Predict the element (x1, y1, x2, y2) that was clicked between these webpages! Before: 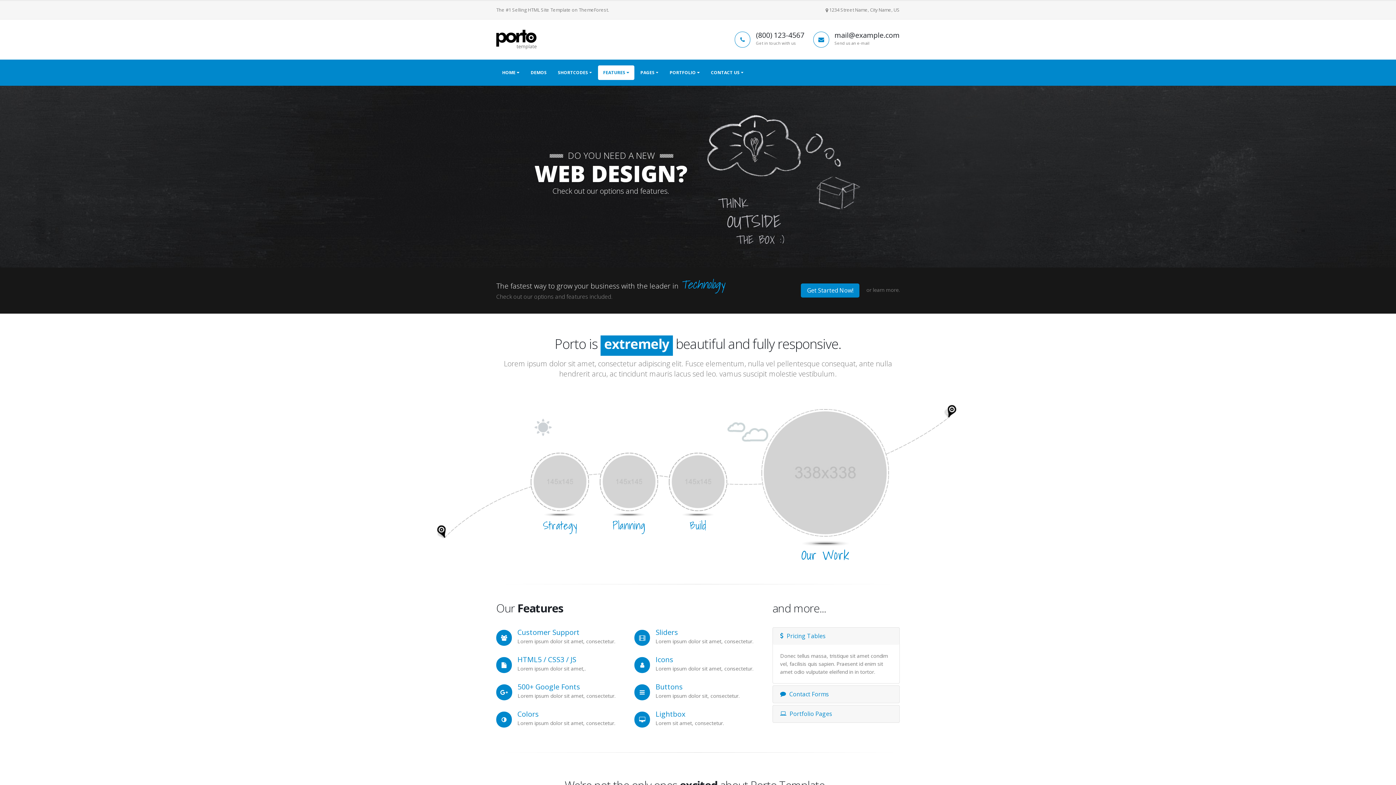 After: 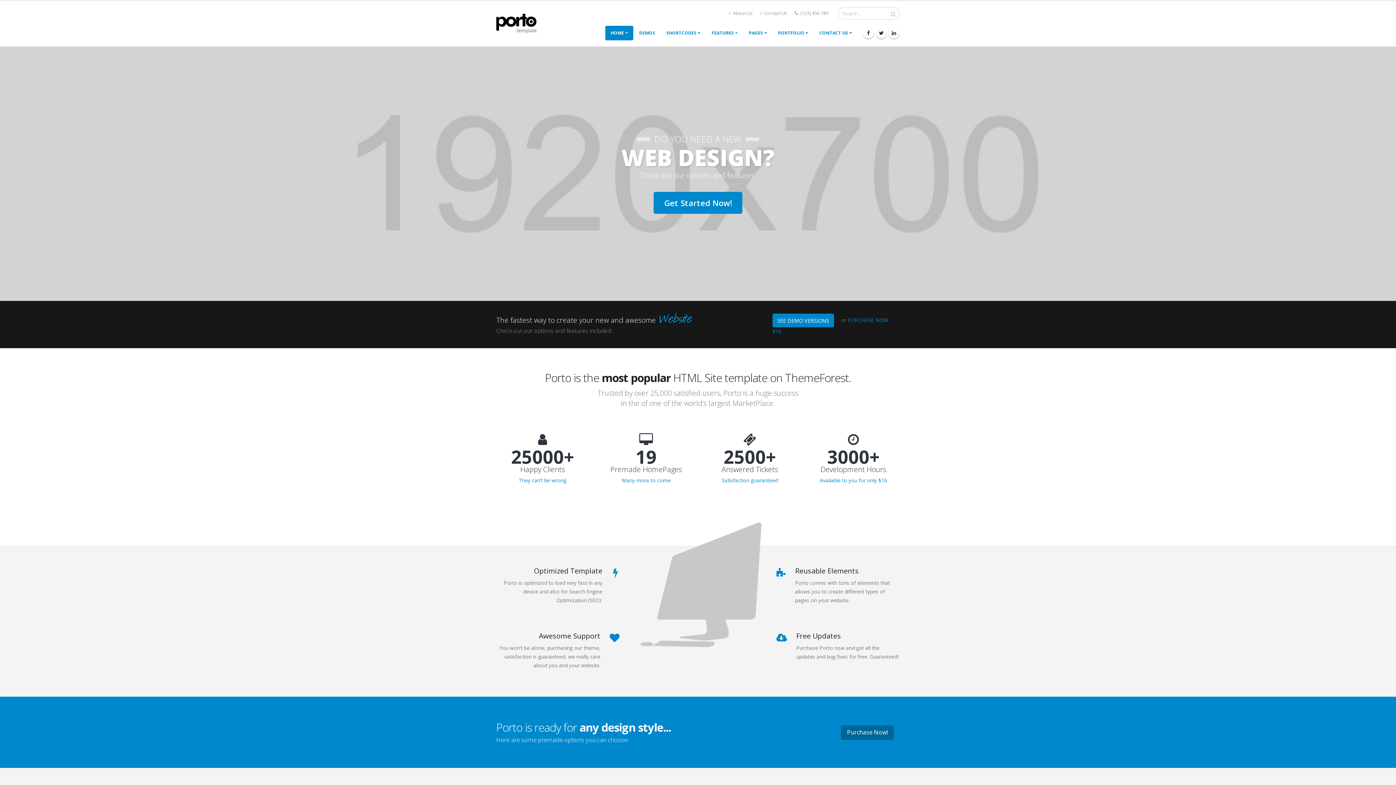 Action: label: learn more. bbox: (873, 286, 900, 293)